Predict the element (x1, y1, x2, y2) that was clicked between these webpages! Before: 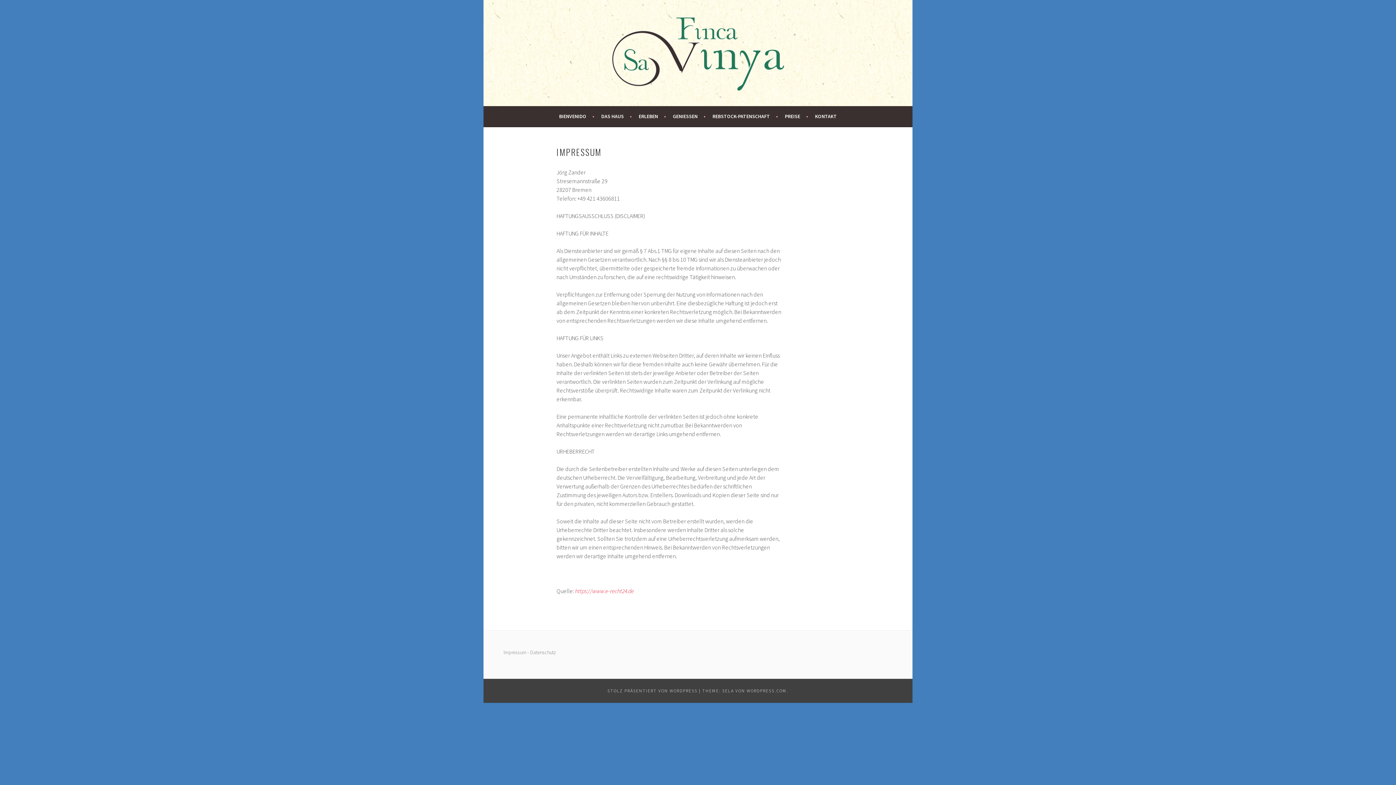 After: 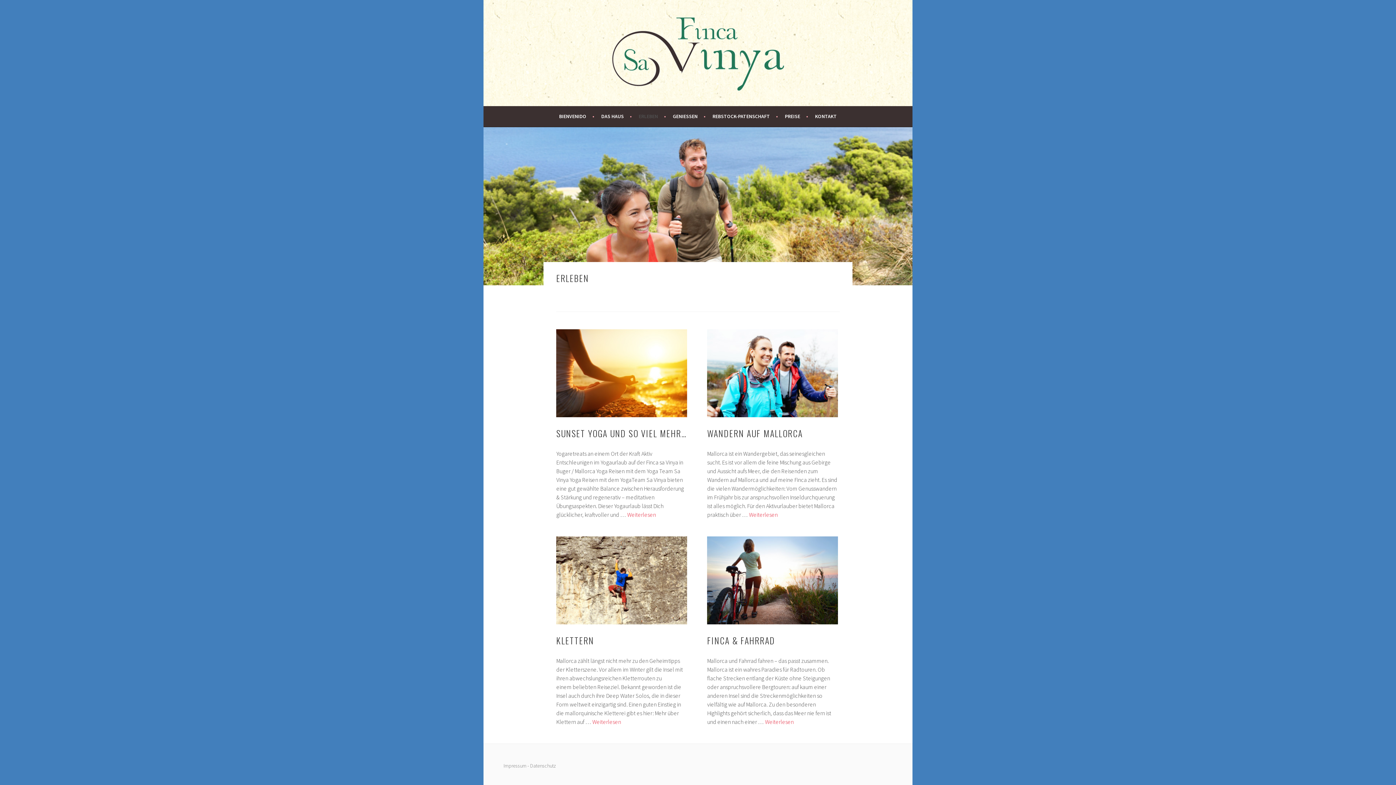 Action: bbox: (638, 112, 666, 120) label: ERLEBEN